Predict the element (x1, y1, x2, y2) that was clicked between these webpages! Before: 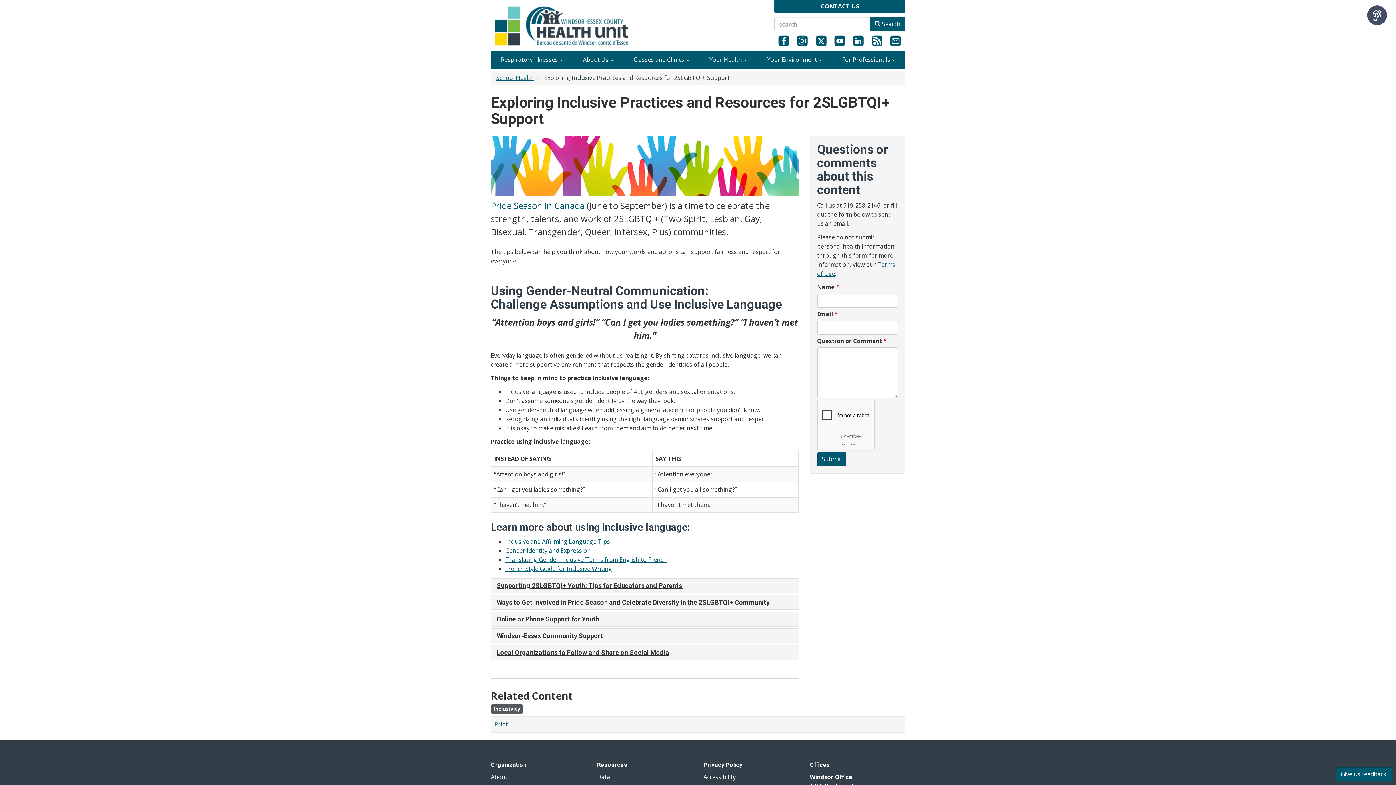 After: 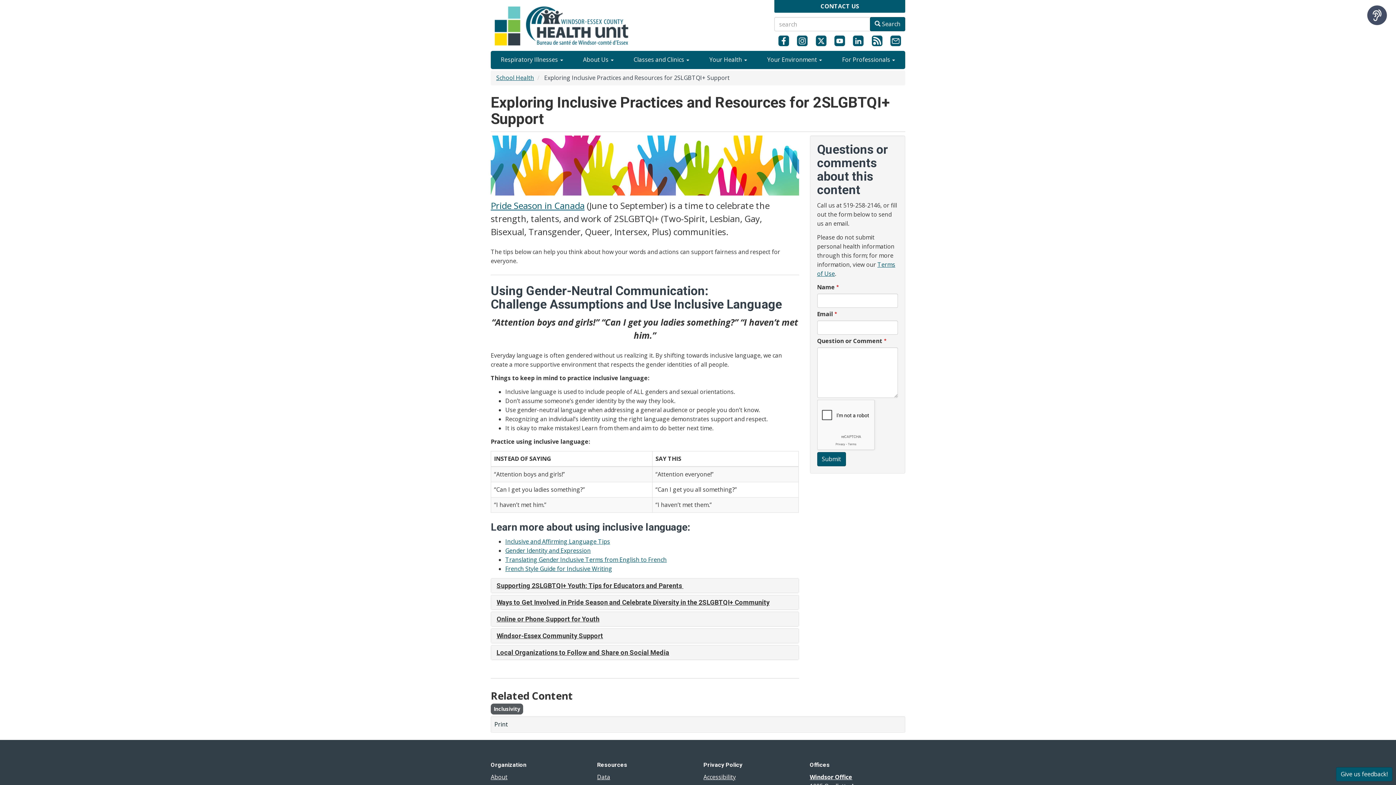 Action: bbox: (494, 720, 508, 728) label: Print